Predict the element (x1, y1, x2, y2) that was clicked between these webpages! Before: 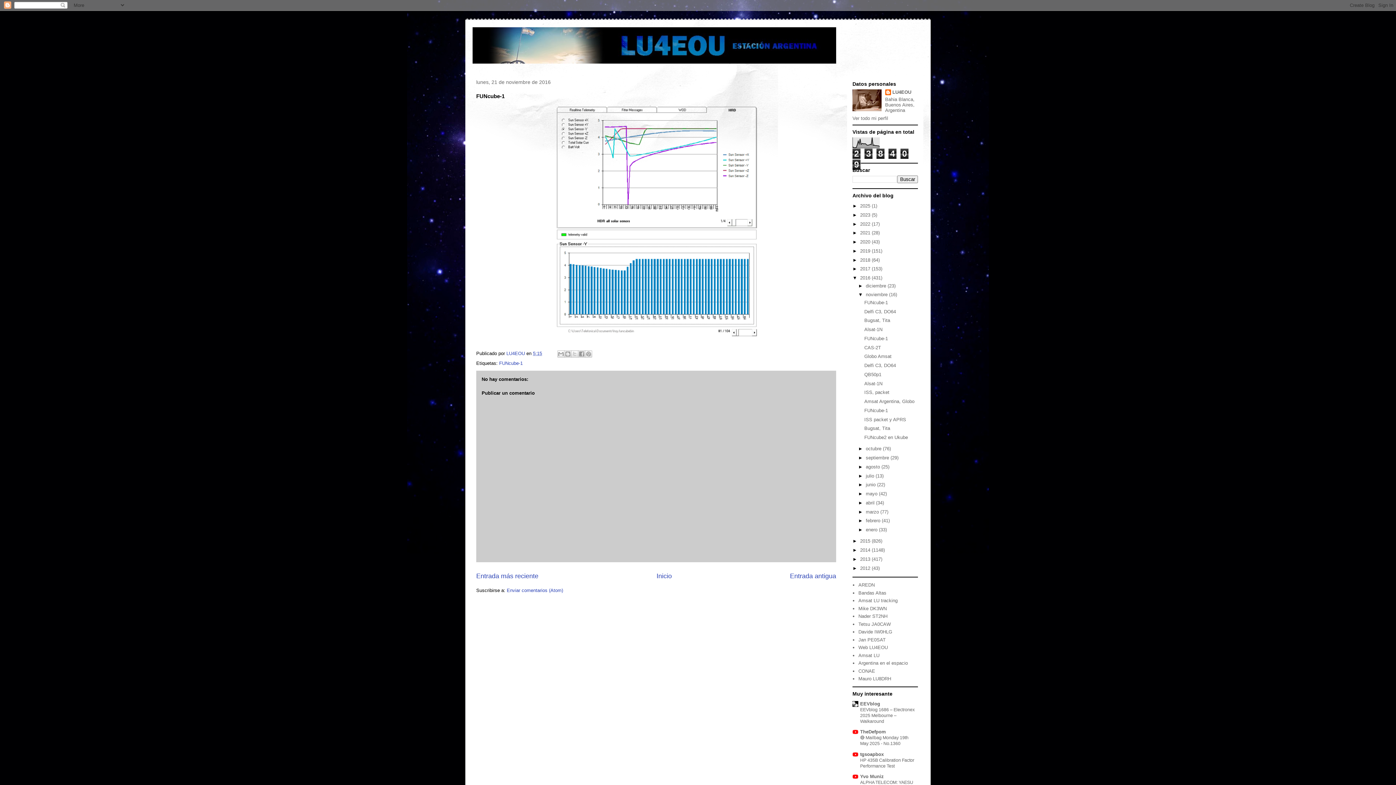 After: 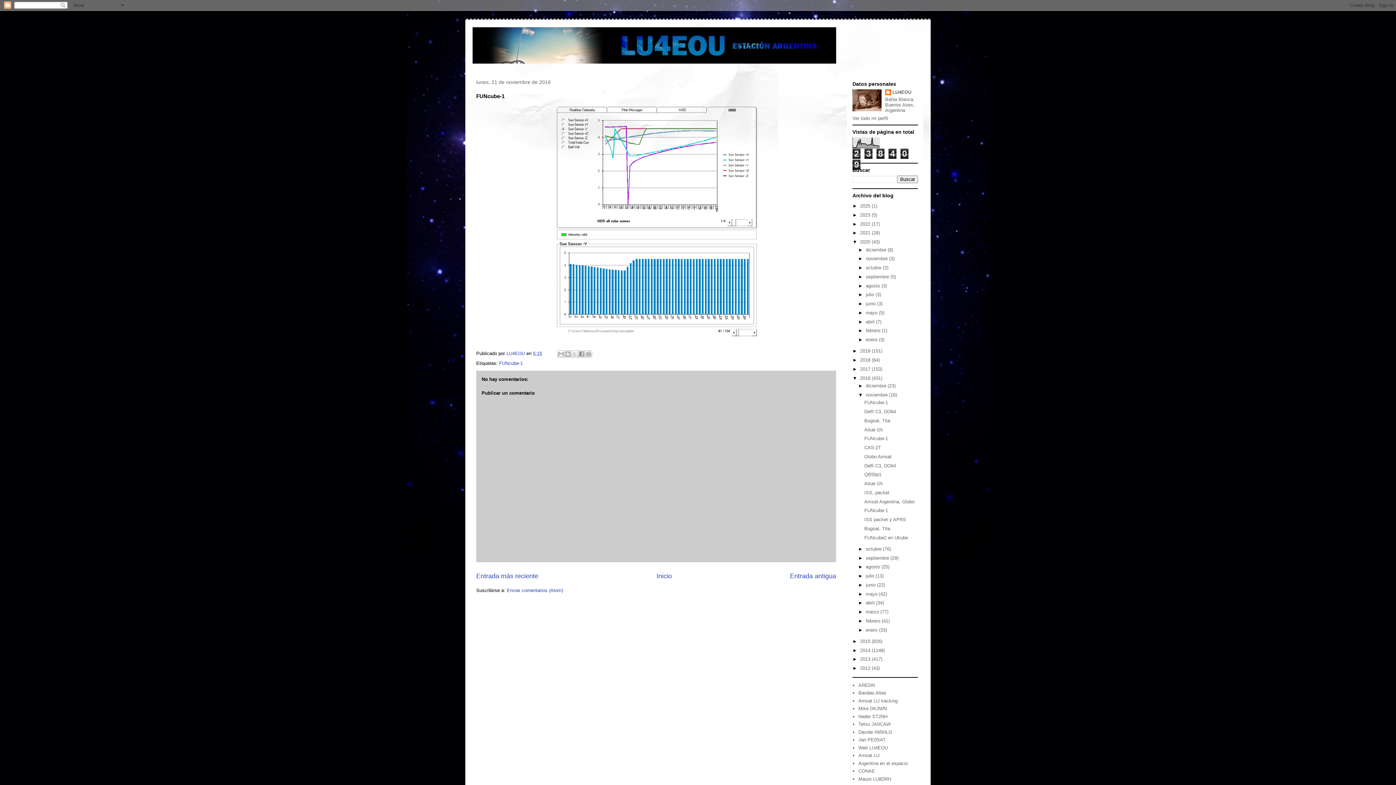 Action: label: ►   bbox: (852, 239, 860, 244)